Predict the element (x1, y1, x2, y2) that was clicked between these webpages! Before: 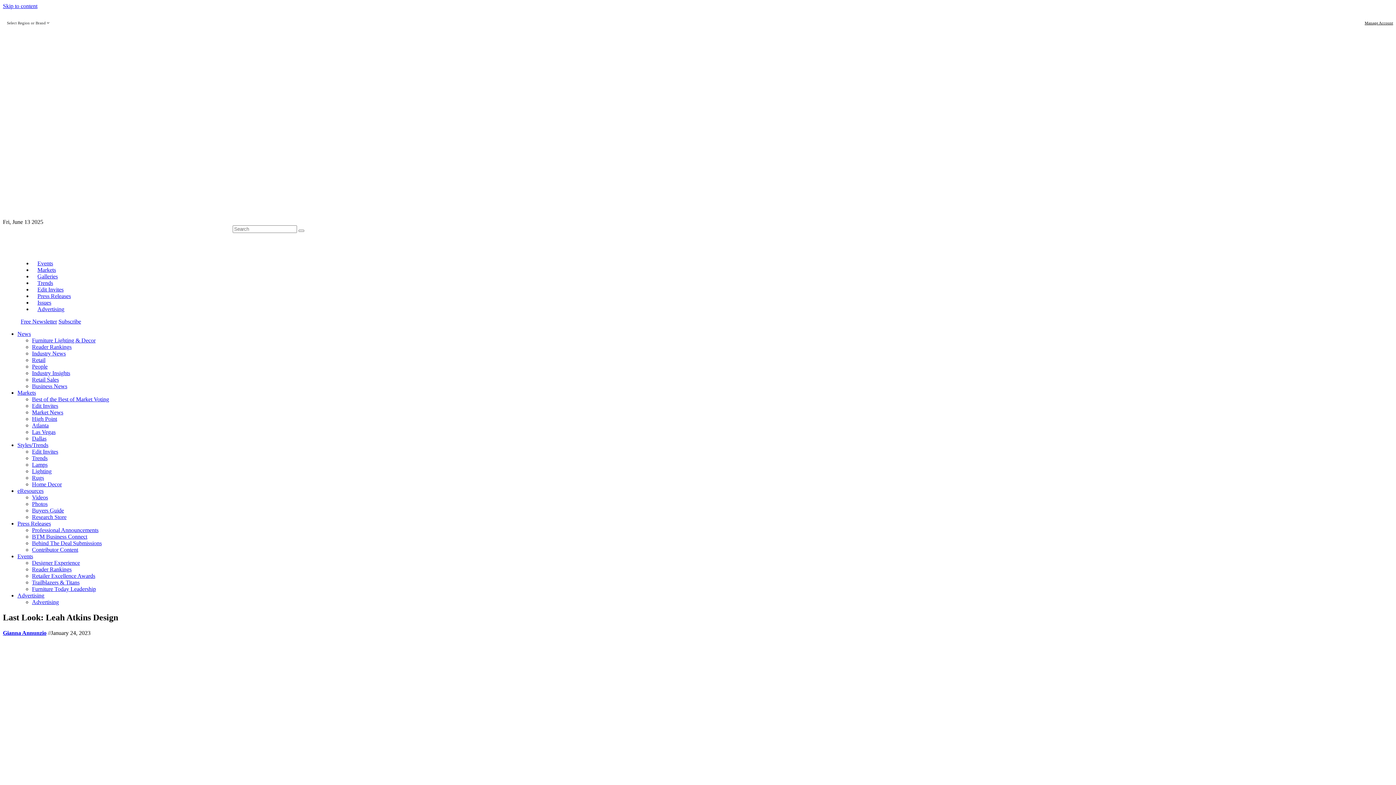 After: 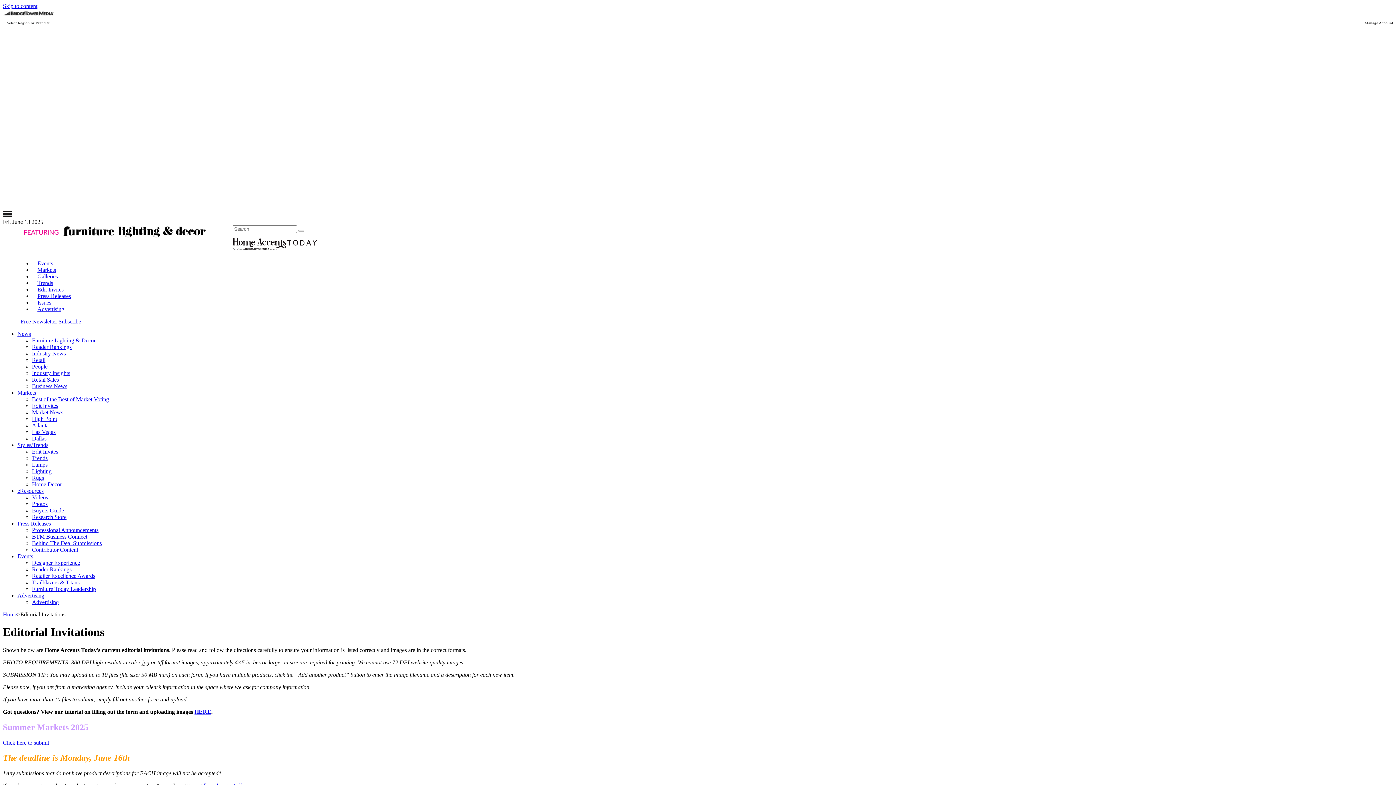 Action: label: Edit Invites bbox: (32, 448, 58, 454)